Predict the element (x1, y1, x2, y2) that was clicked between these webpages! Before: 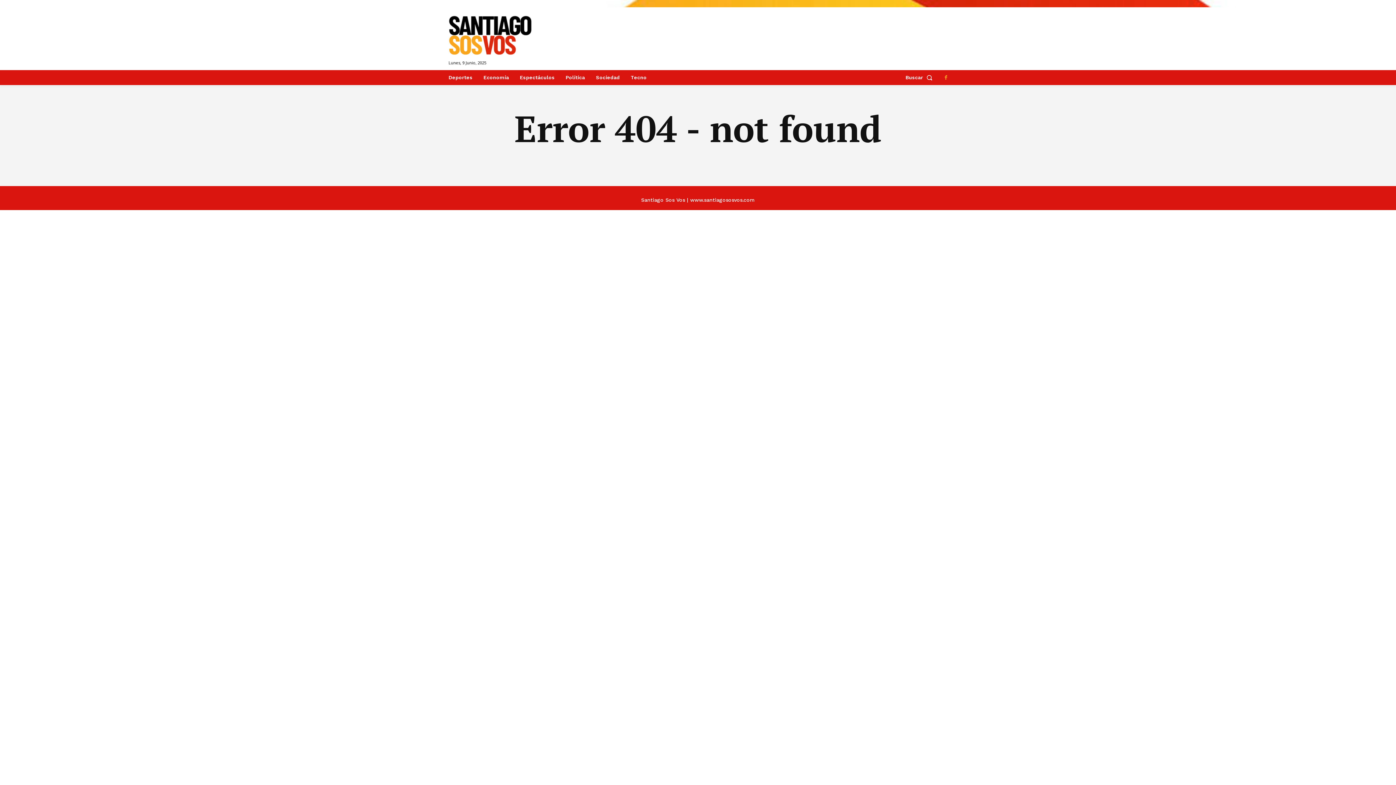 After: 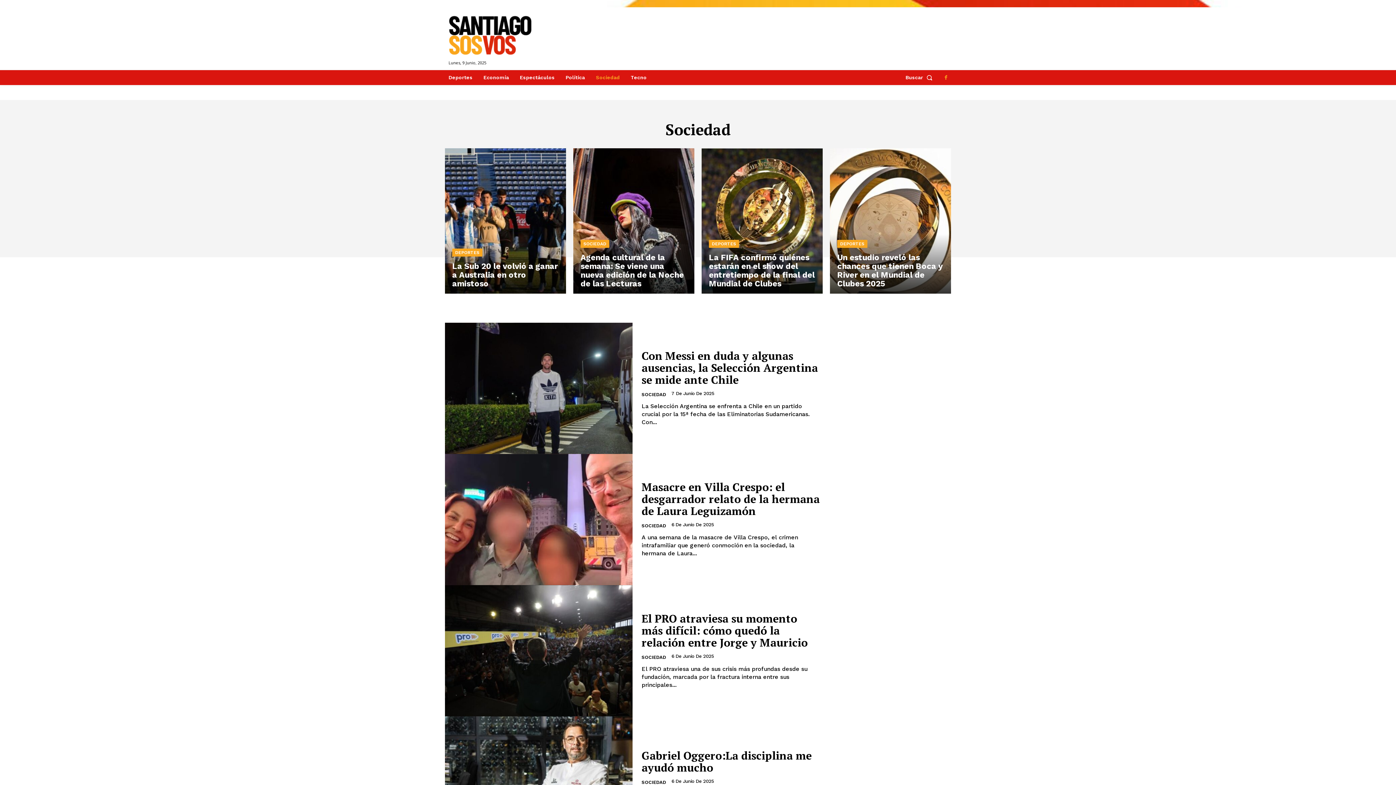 Action: bbox: (592, 69, 623, 85) label: Sociedad